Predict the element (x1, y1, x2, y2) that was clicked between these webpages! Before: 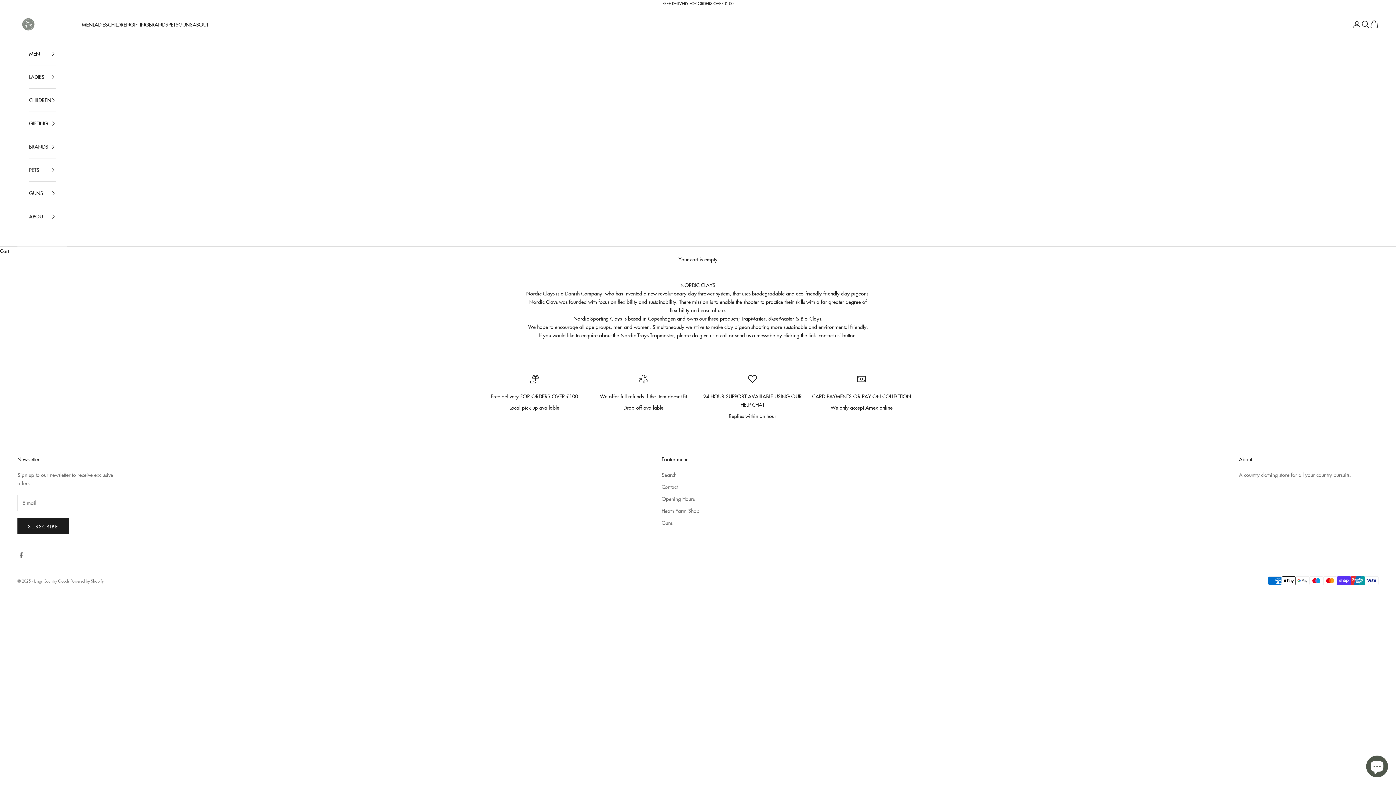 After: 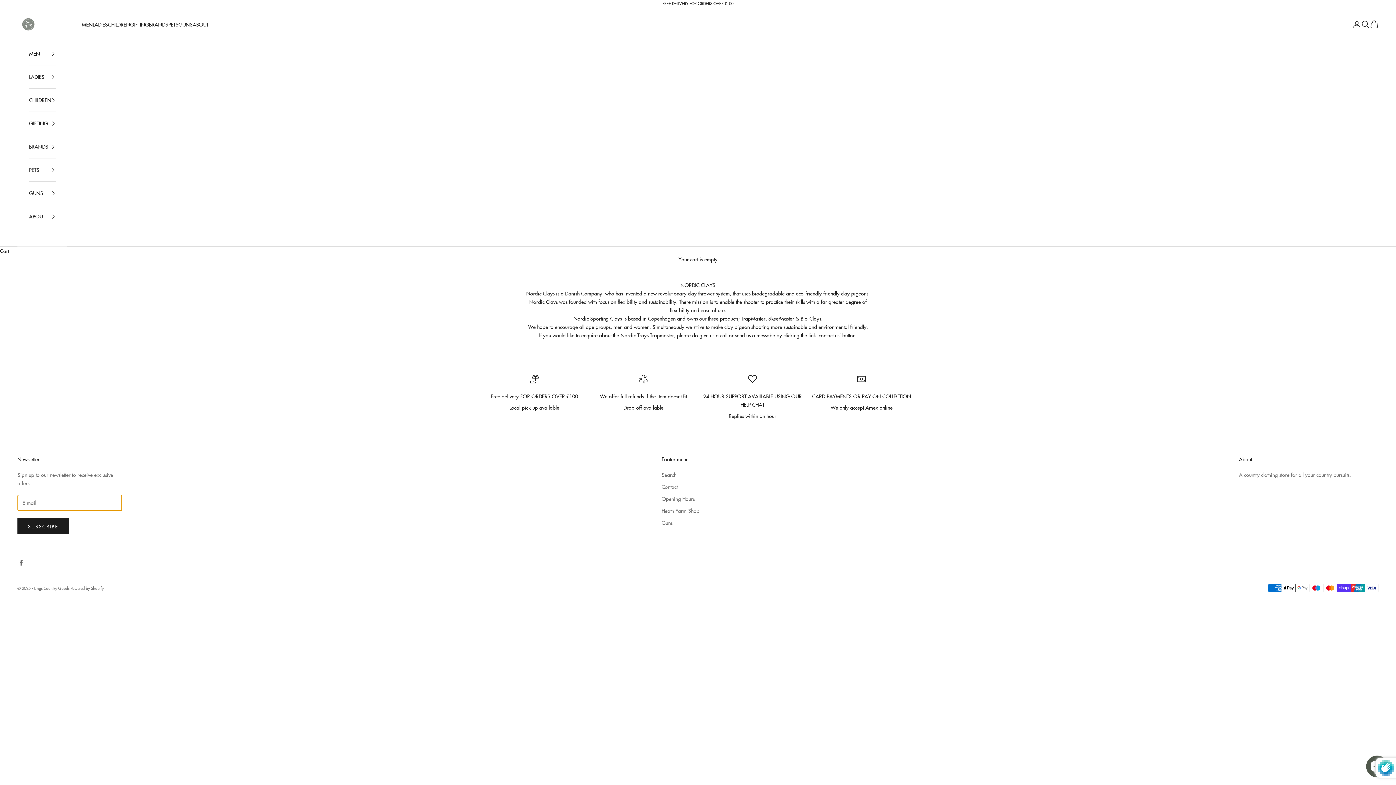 Action: label: SUBSCRIBE bbox: (17, 518, 69, 534)